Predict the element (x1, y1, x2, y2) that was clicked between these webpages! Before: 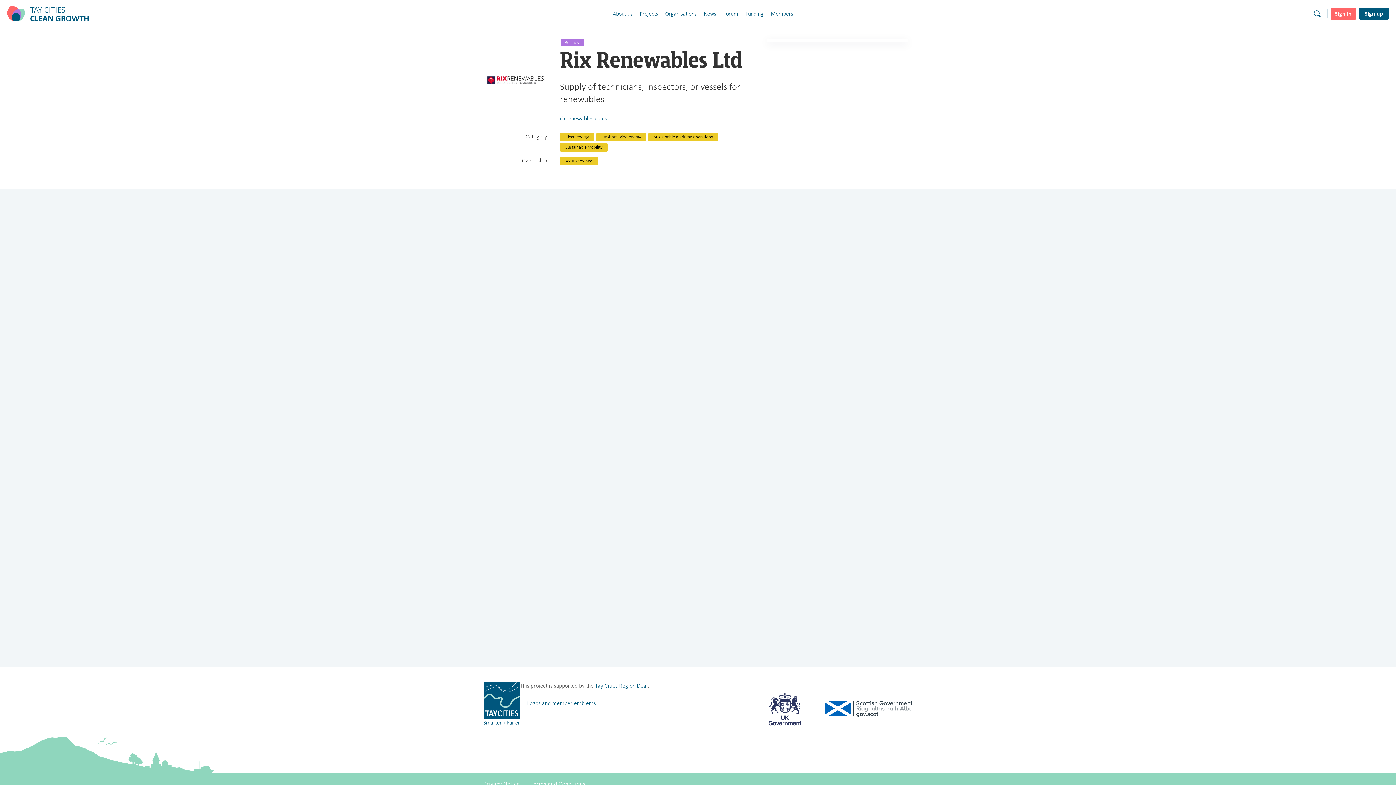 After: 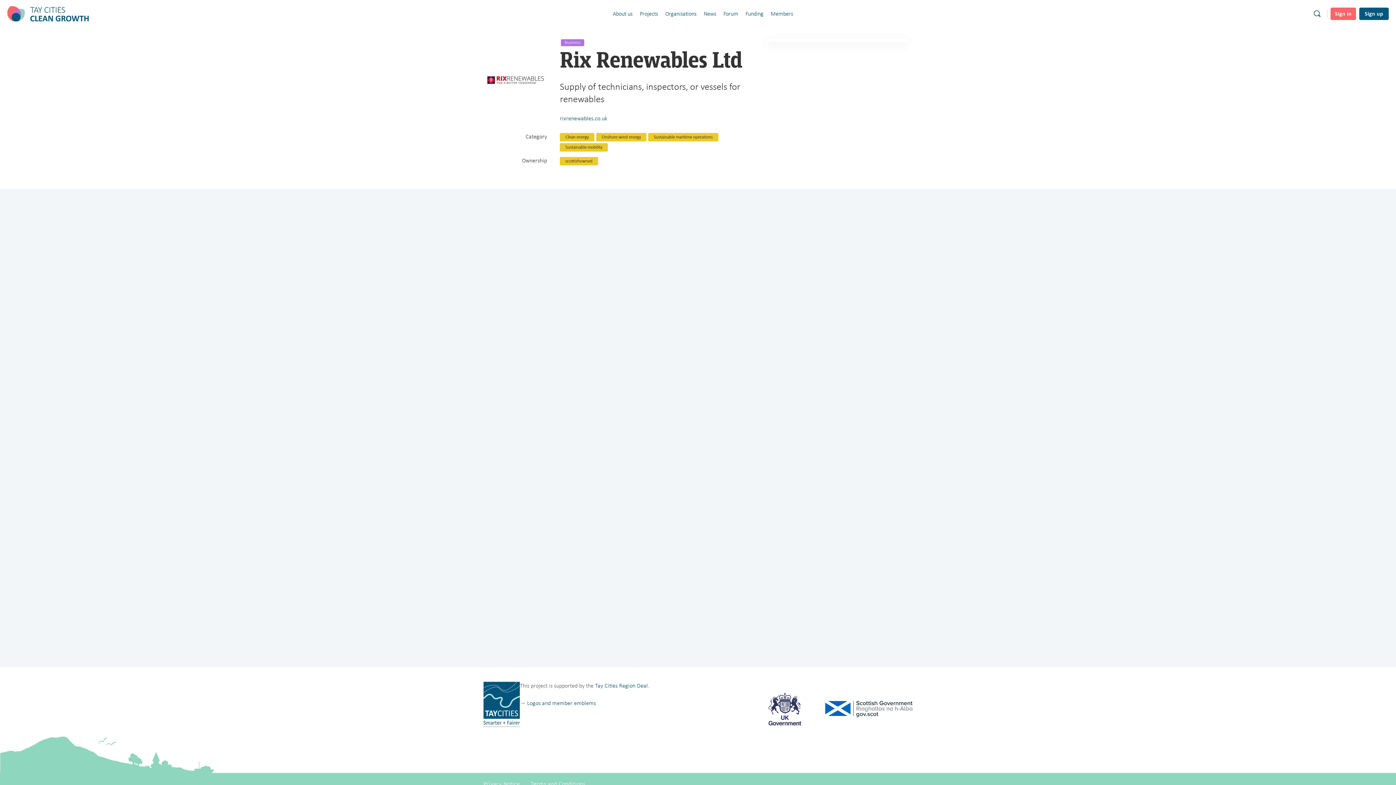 Action: bbox: (768, 693, 801, 726)